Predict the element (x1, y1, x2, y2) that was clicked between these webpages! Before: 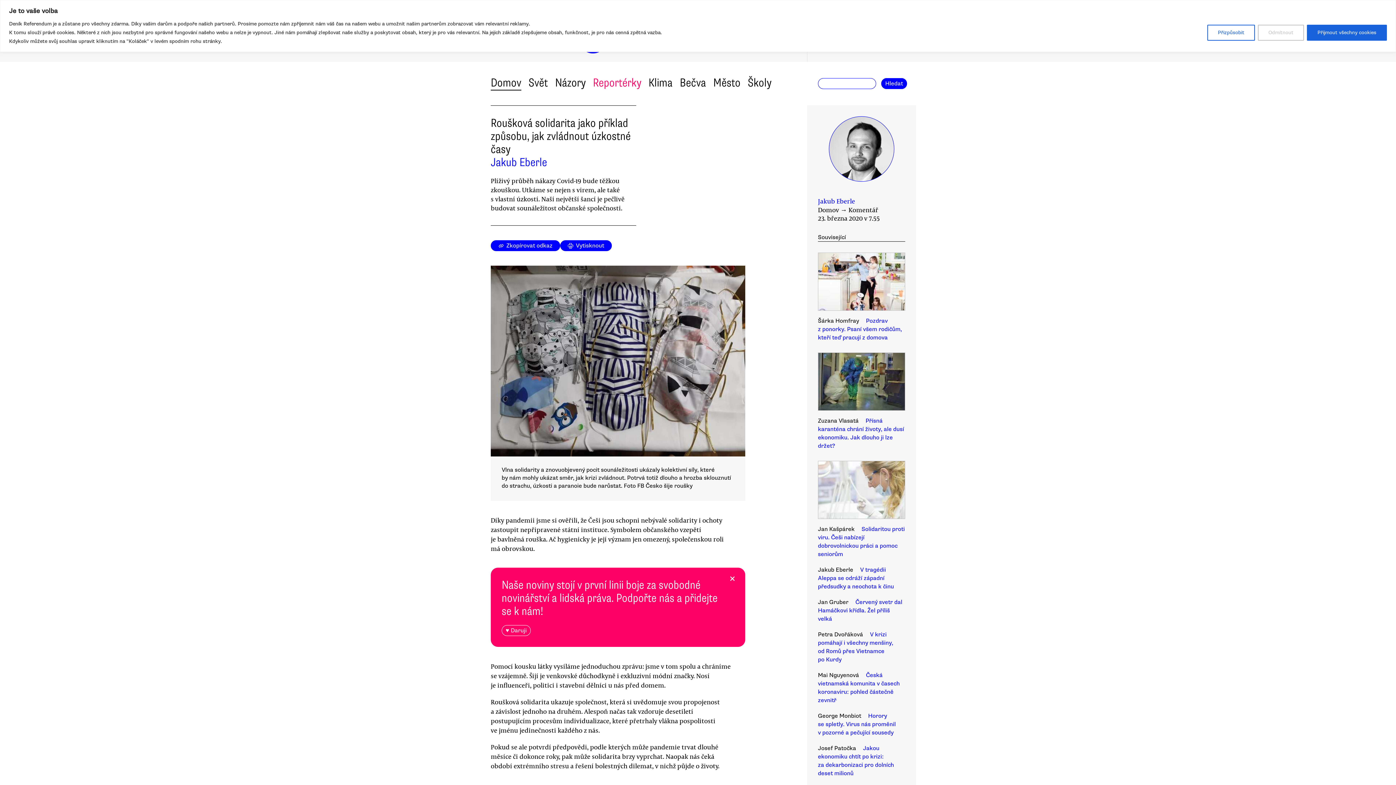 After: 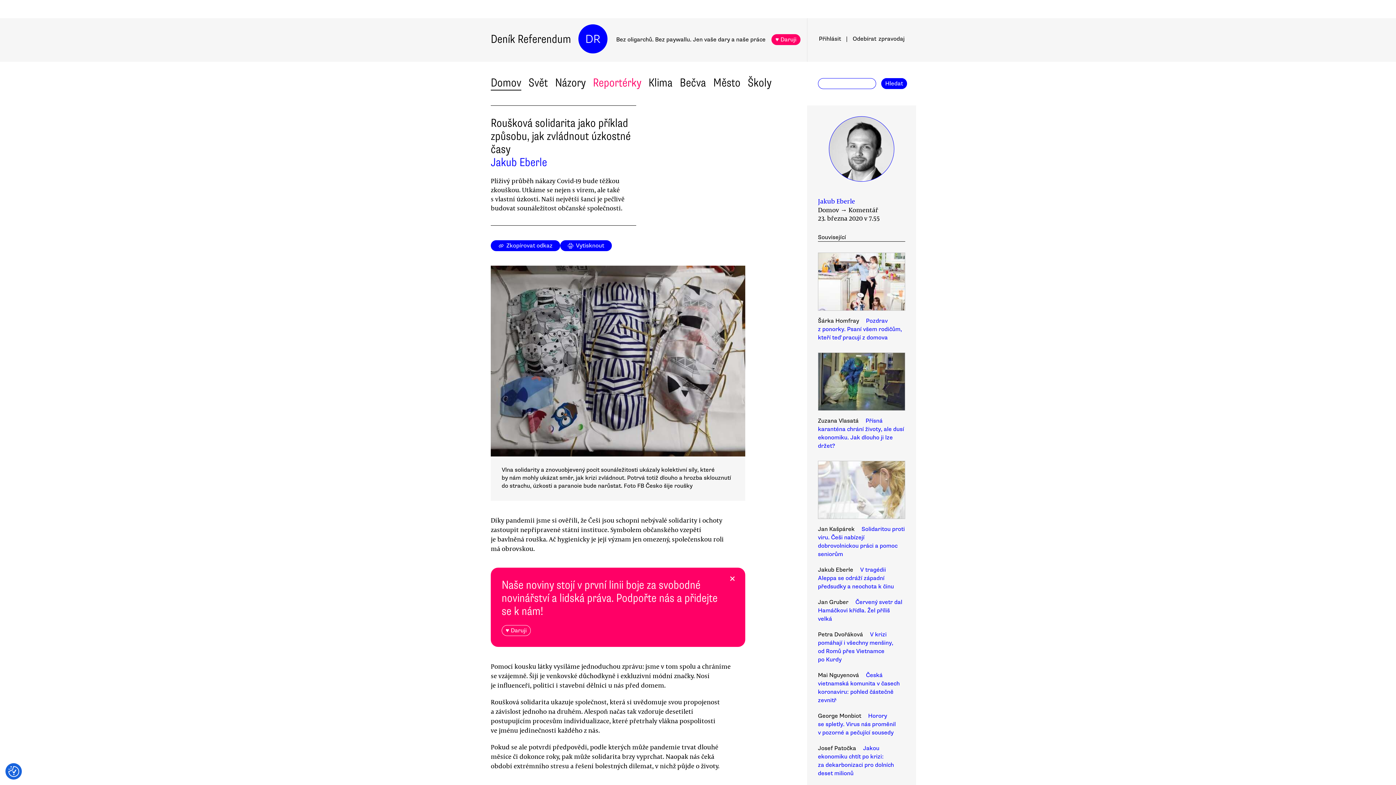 Action: label: Přijmout všechny cookies bbox: (1307, 24, 1387, 40)